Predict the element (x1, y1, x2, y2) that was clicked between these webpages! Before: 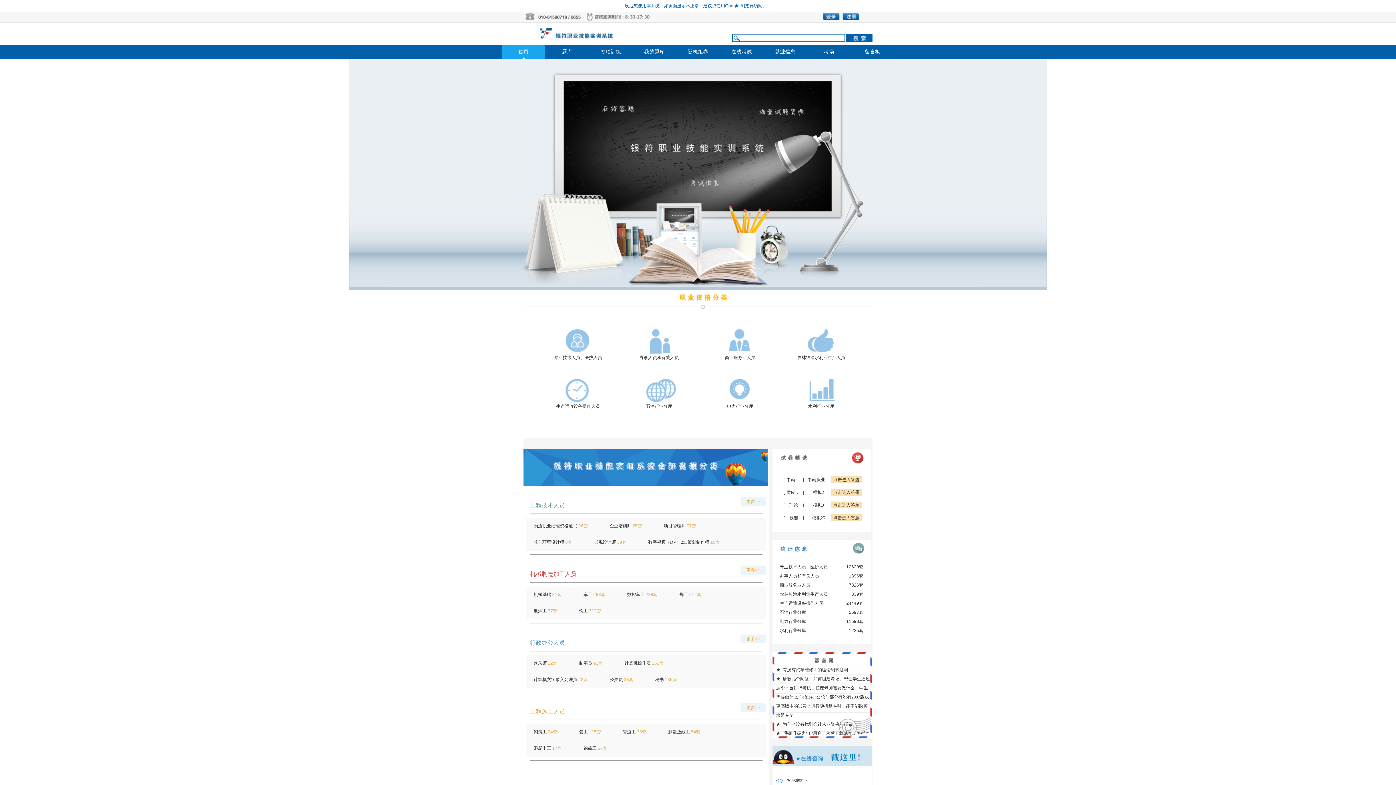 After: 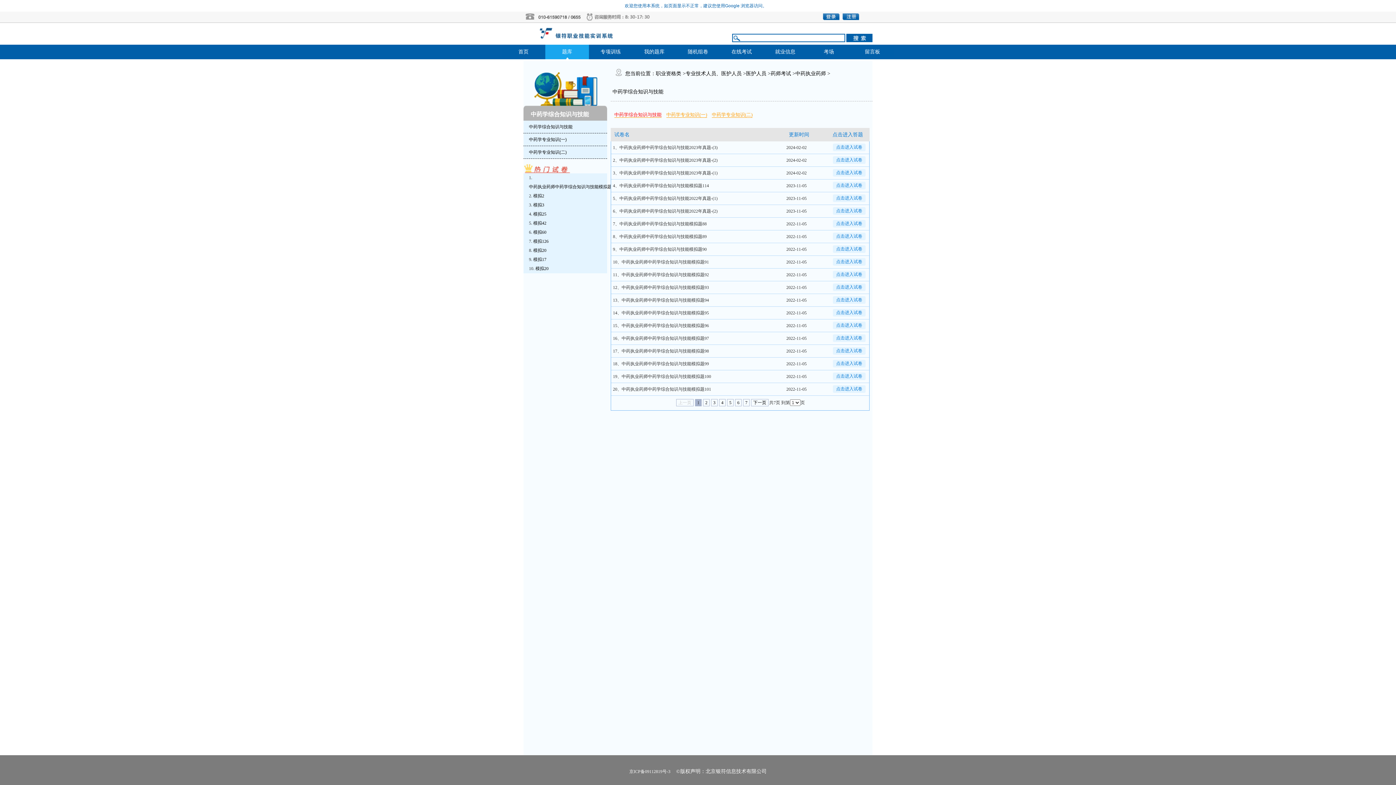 Action: label: 中药学综合知识与技能 bbox: (786, 473, 801, 486)